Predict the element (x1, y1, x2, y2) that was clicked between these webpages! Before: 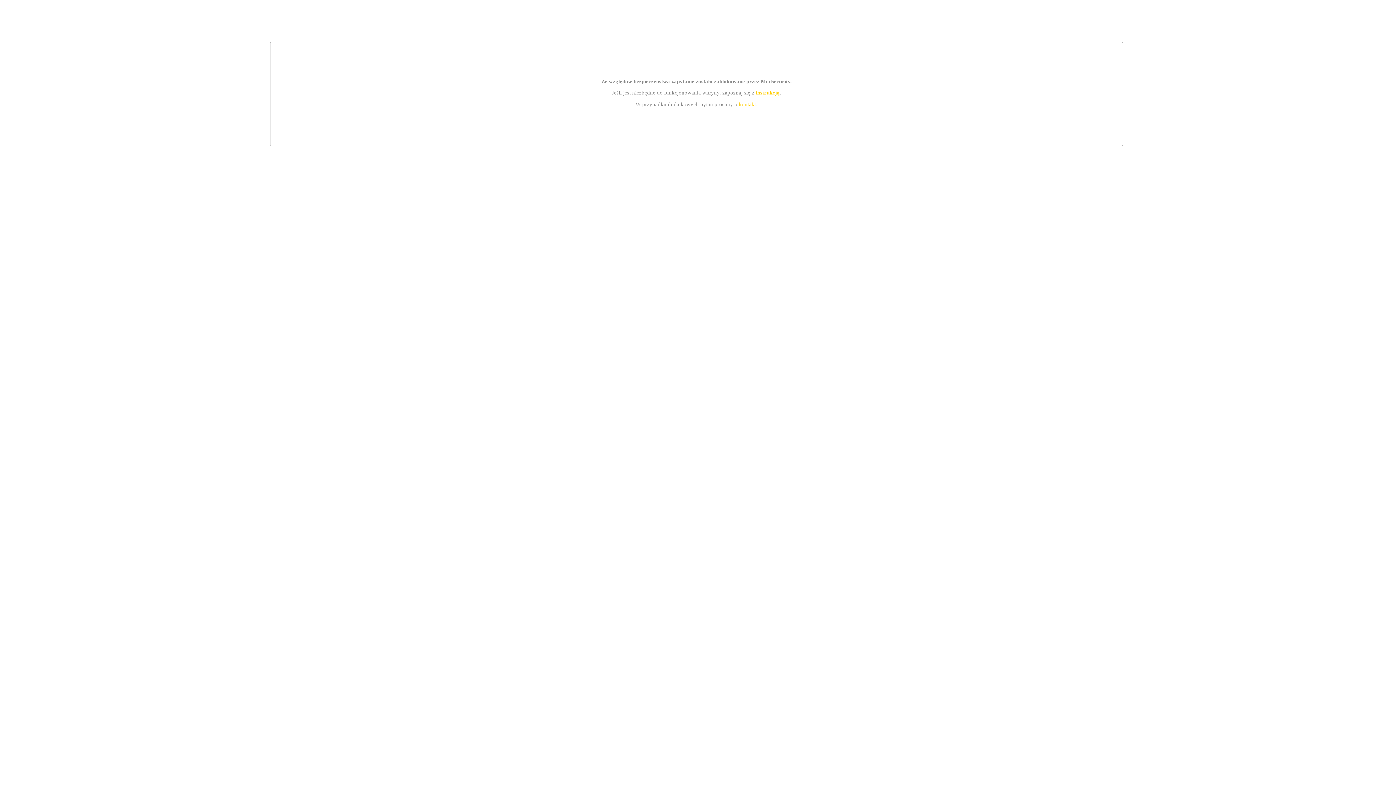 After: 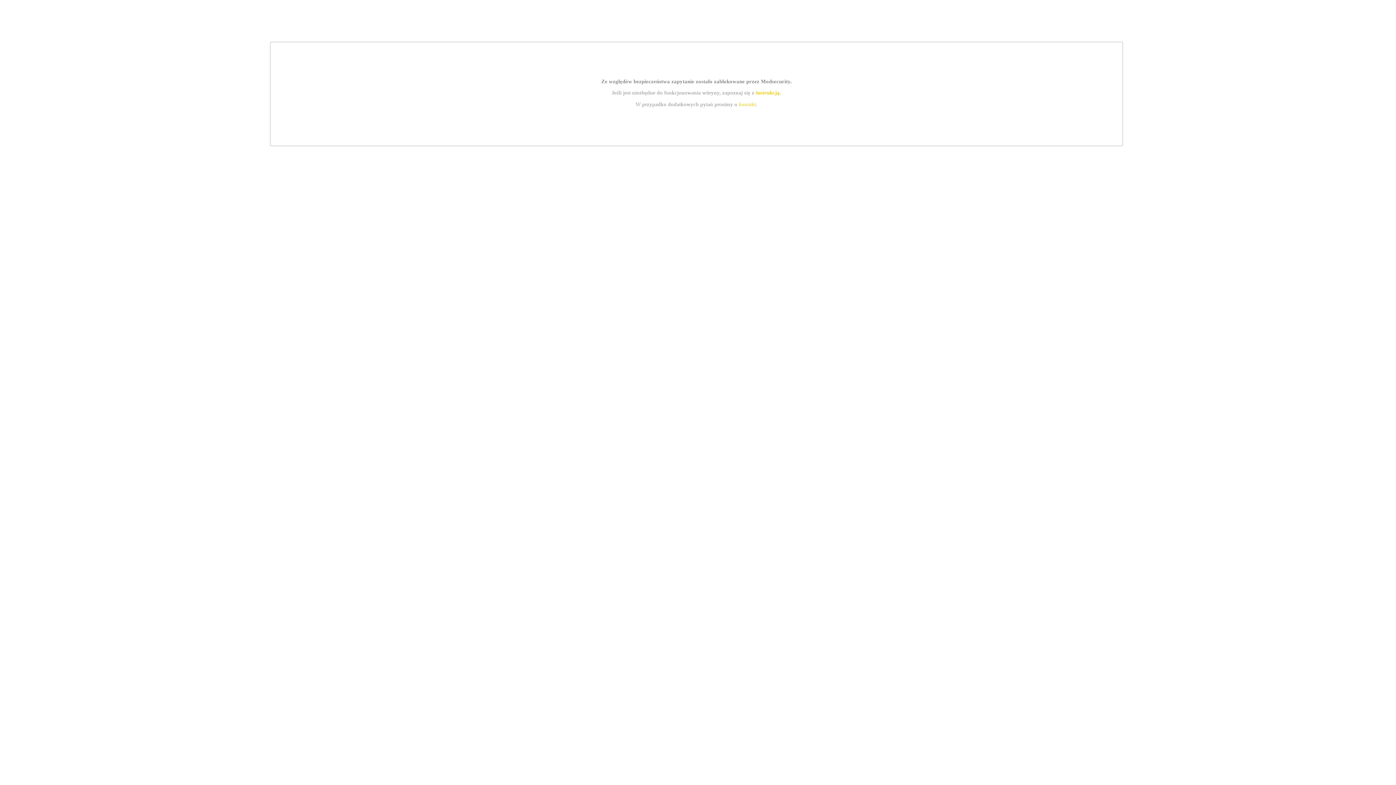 Action: bbox: (755, 89, 779, 95) label: instrukcją